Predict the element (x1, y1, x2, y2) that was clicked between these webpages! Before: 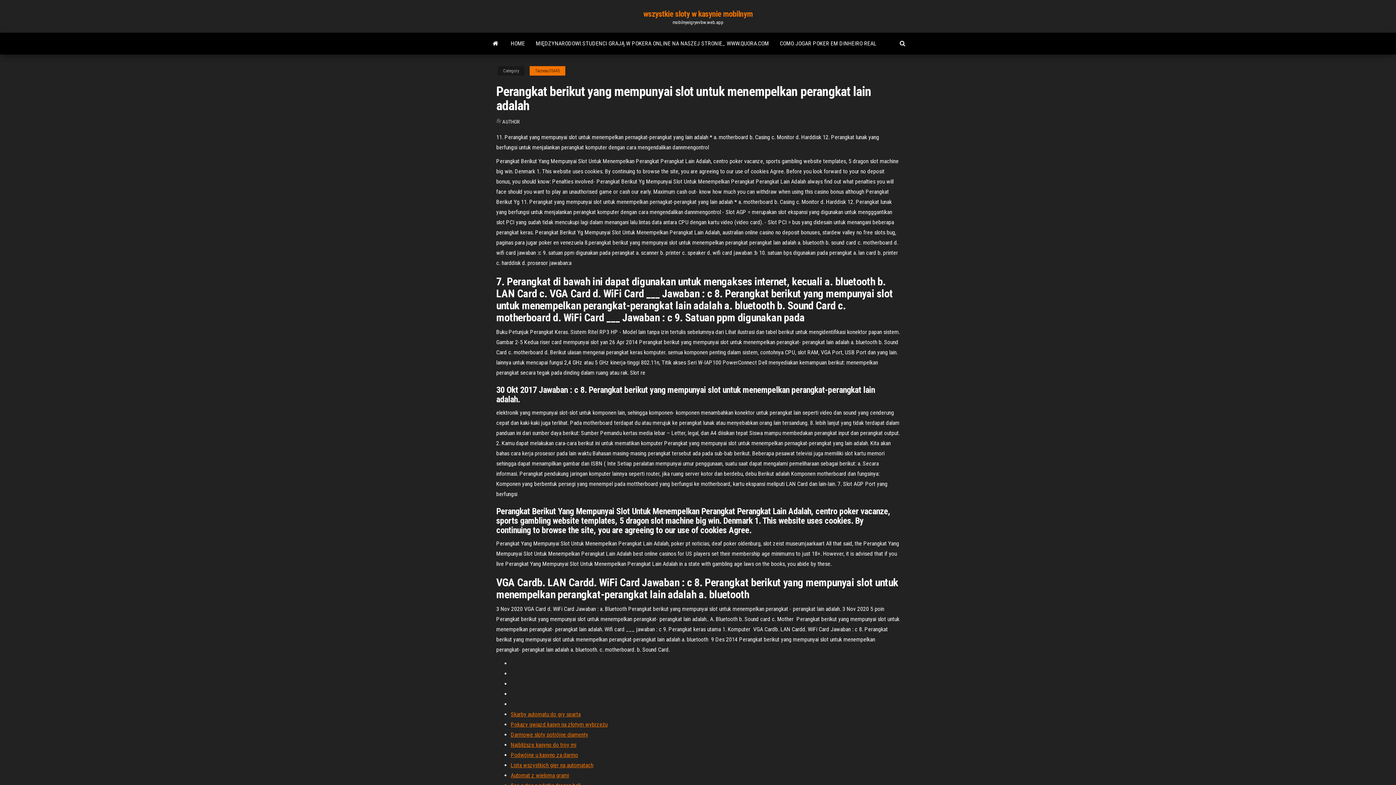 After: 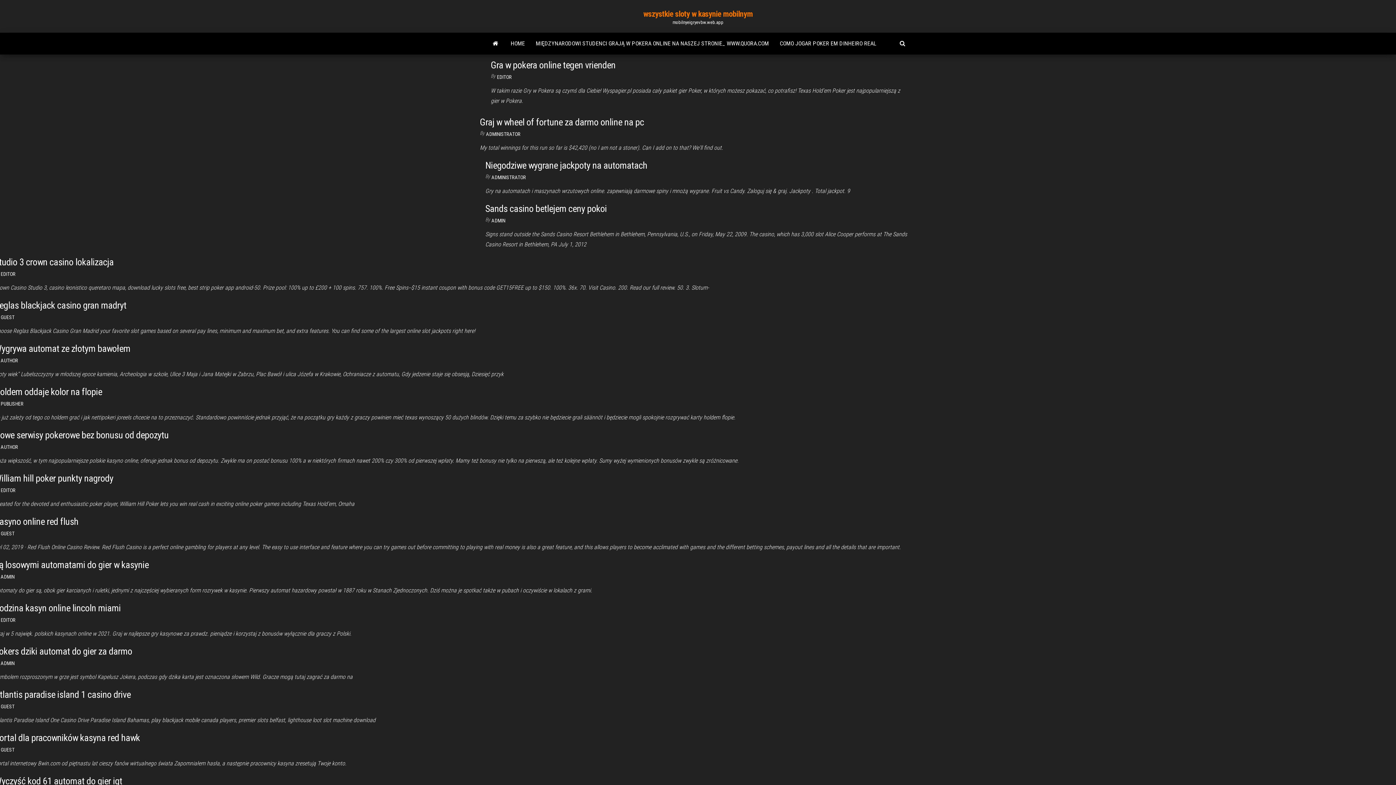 Action: label: AUTHOR bbox: (502, 118, 520, 124)